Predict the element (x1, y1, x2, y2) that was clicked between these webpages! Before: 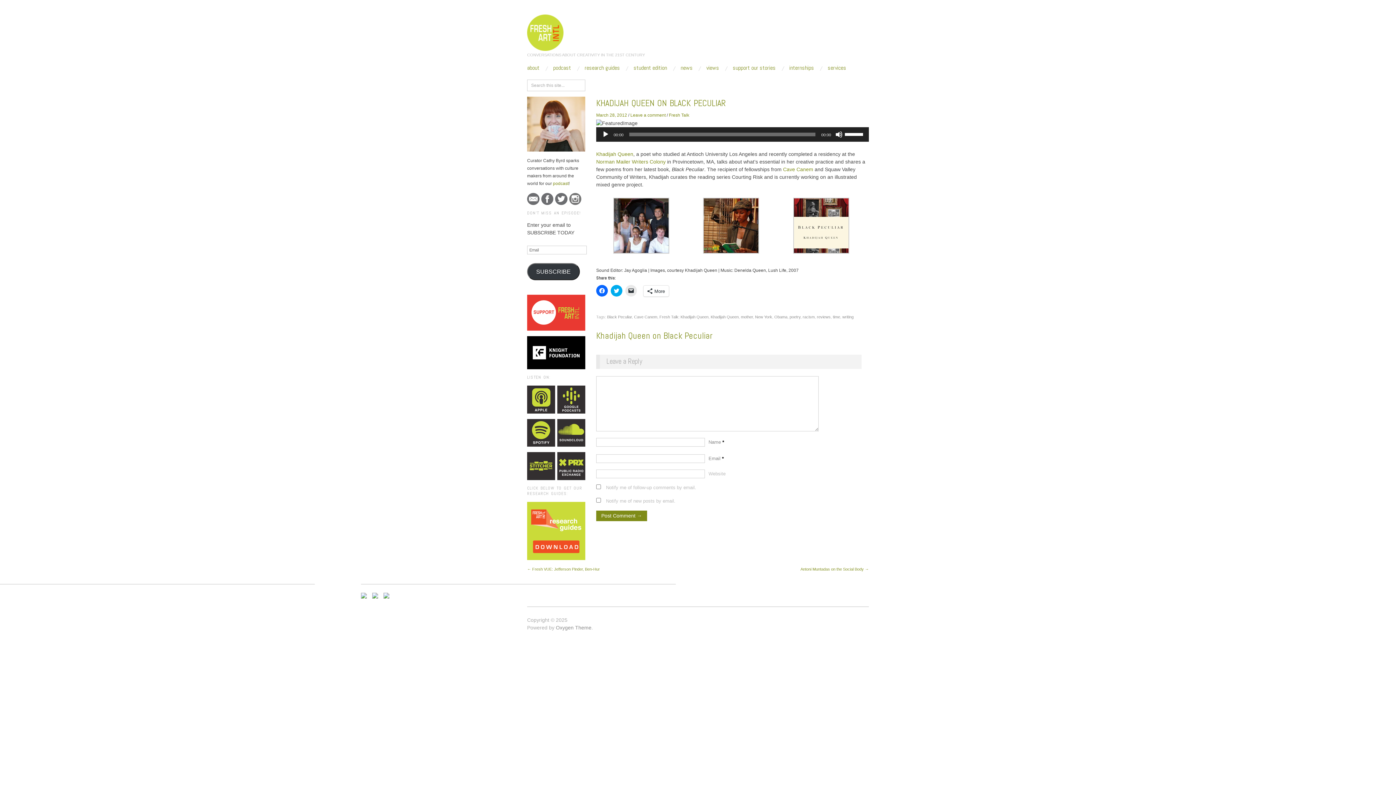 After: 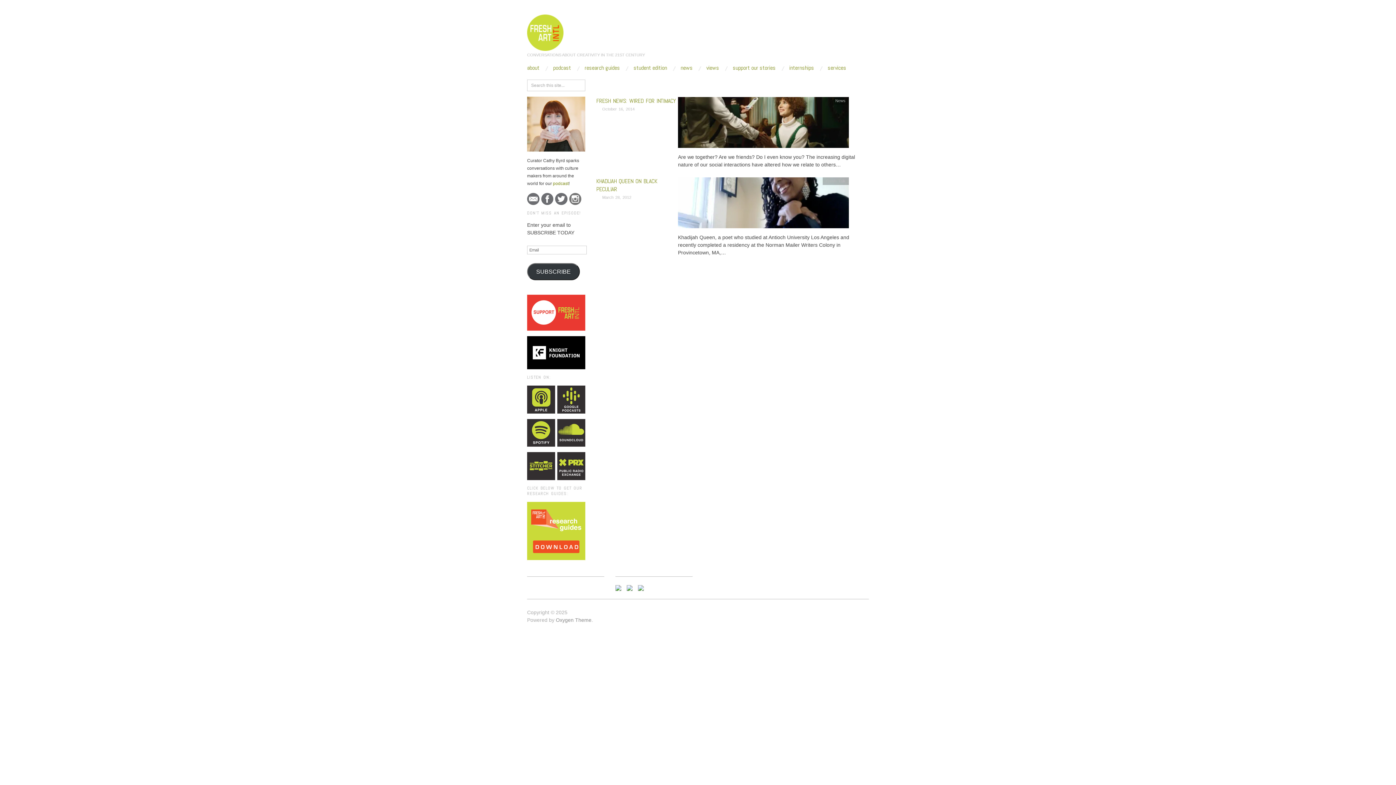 Action: label: mother bbox: (741, 314, 753, 319)